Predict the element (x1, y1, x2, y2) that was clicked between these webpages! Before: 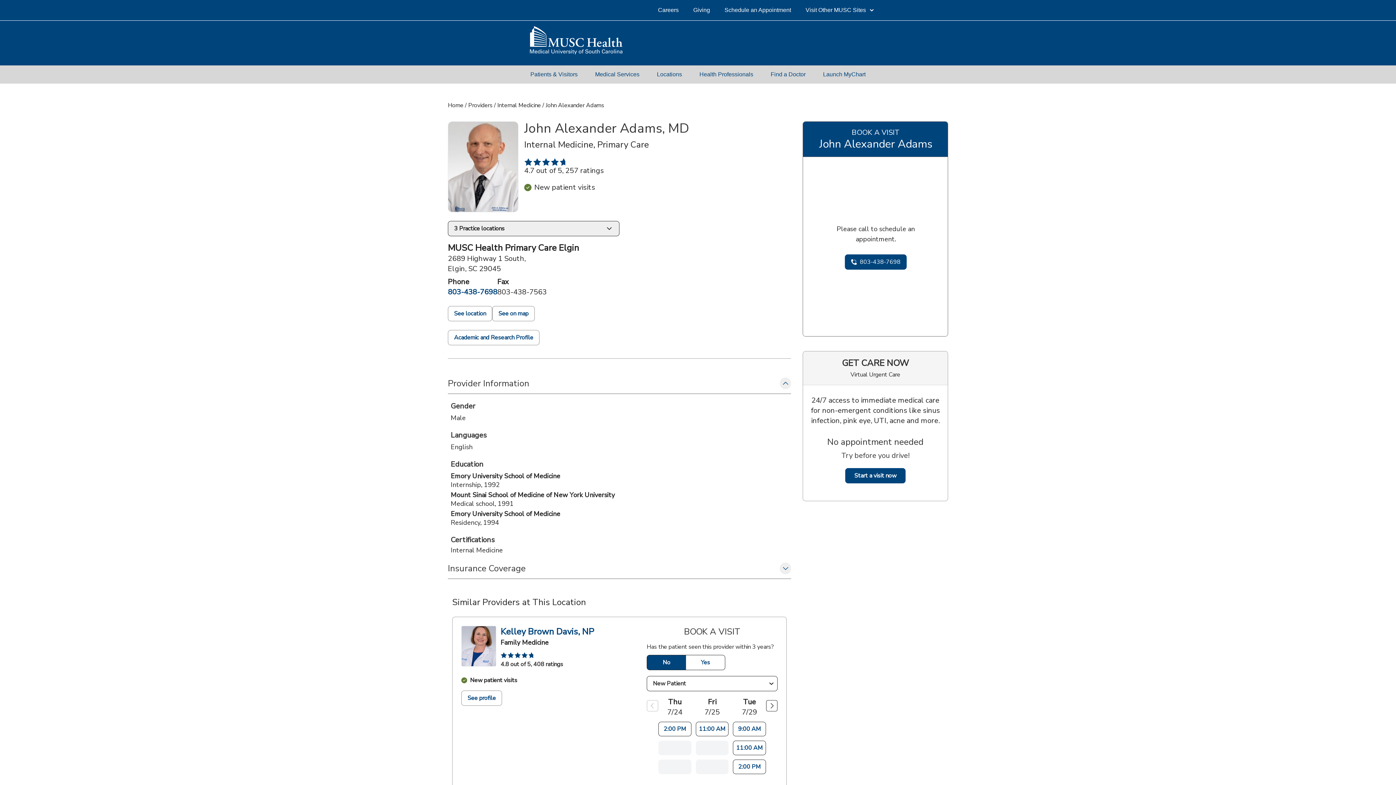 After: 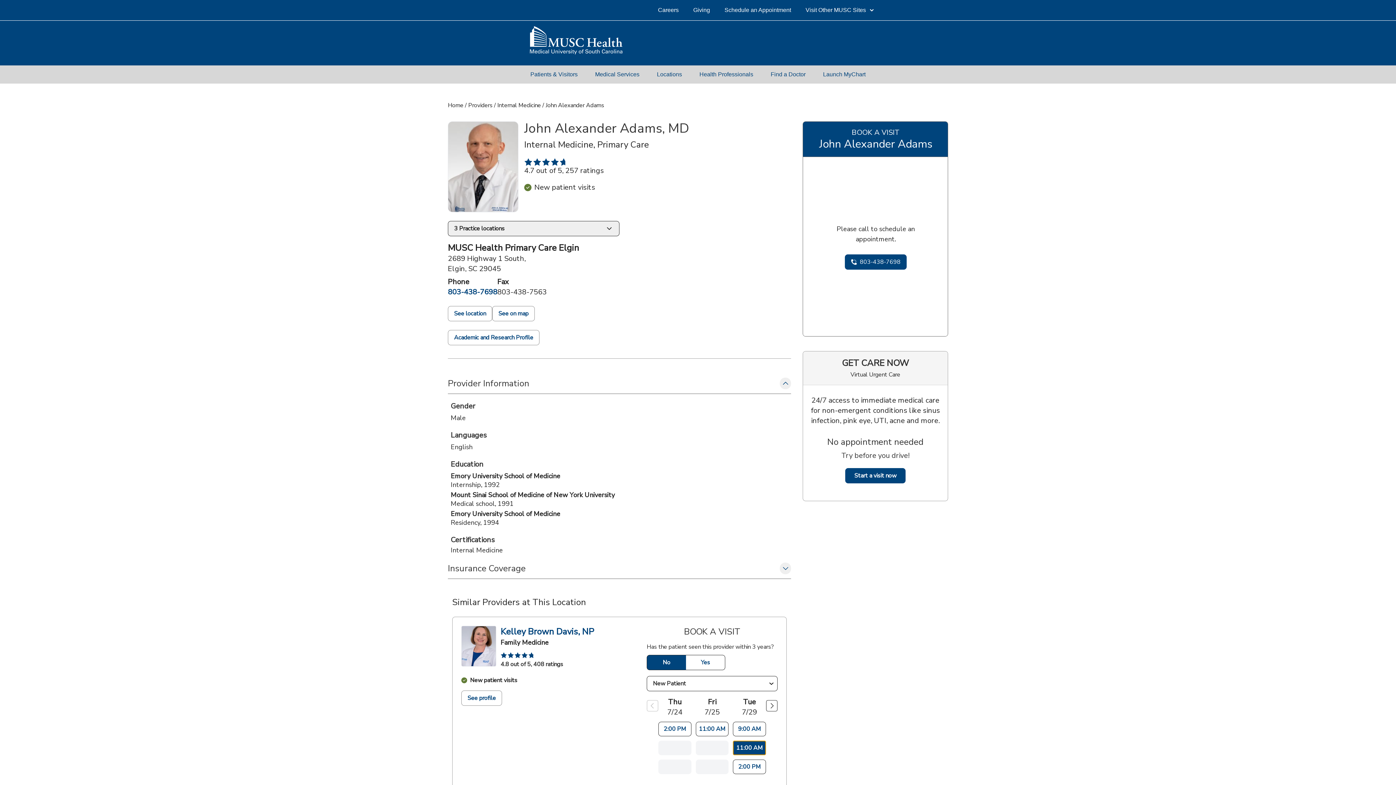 Action: label: 11:00 AM bbox: (733, 741, 766, 755)